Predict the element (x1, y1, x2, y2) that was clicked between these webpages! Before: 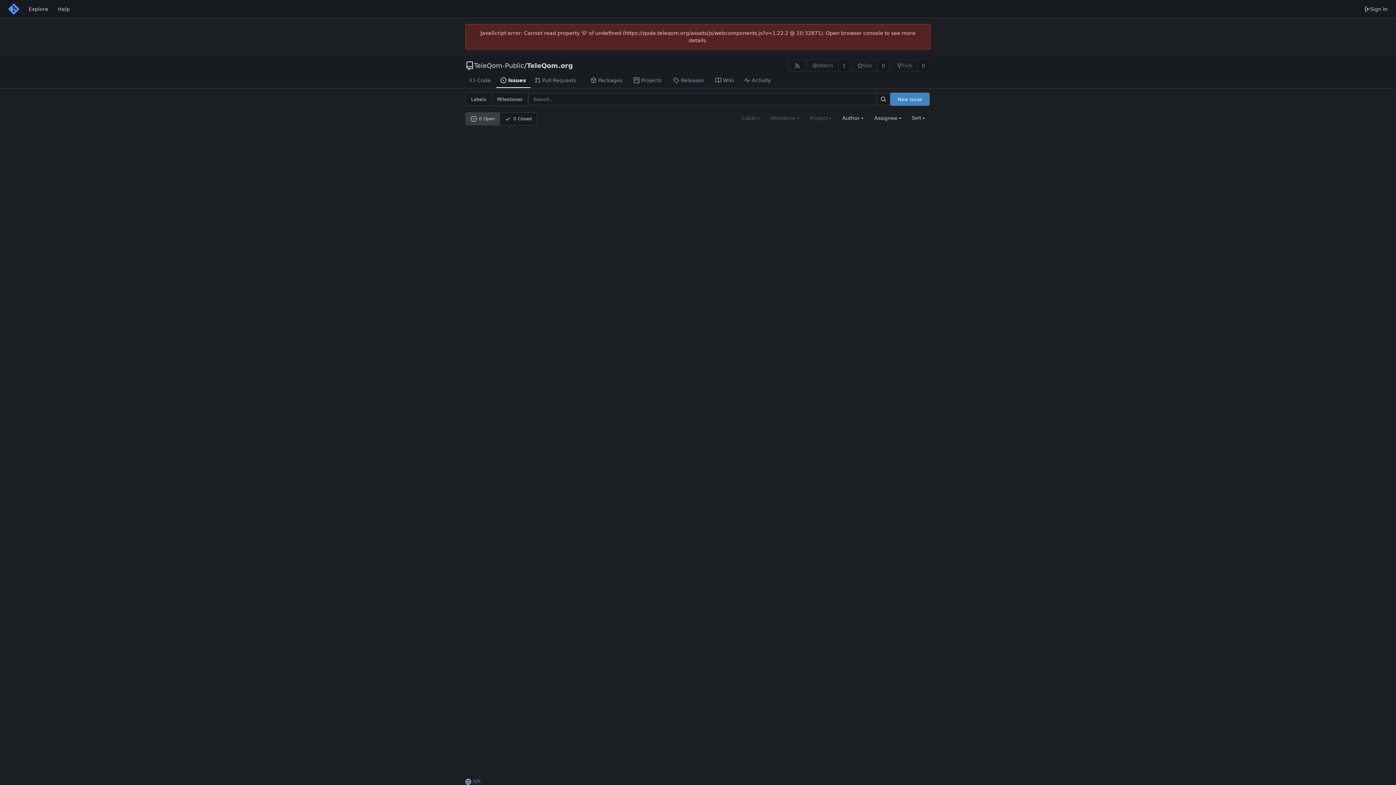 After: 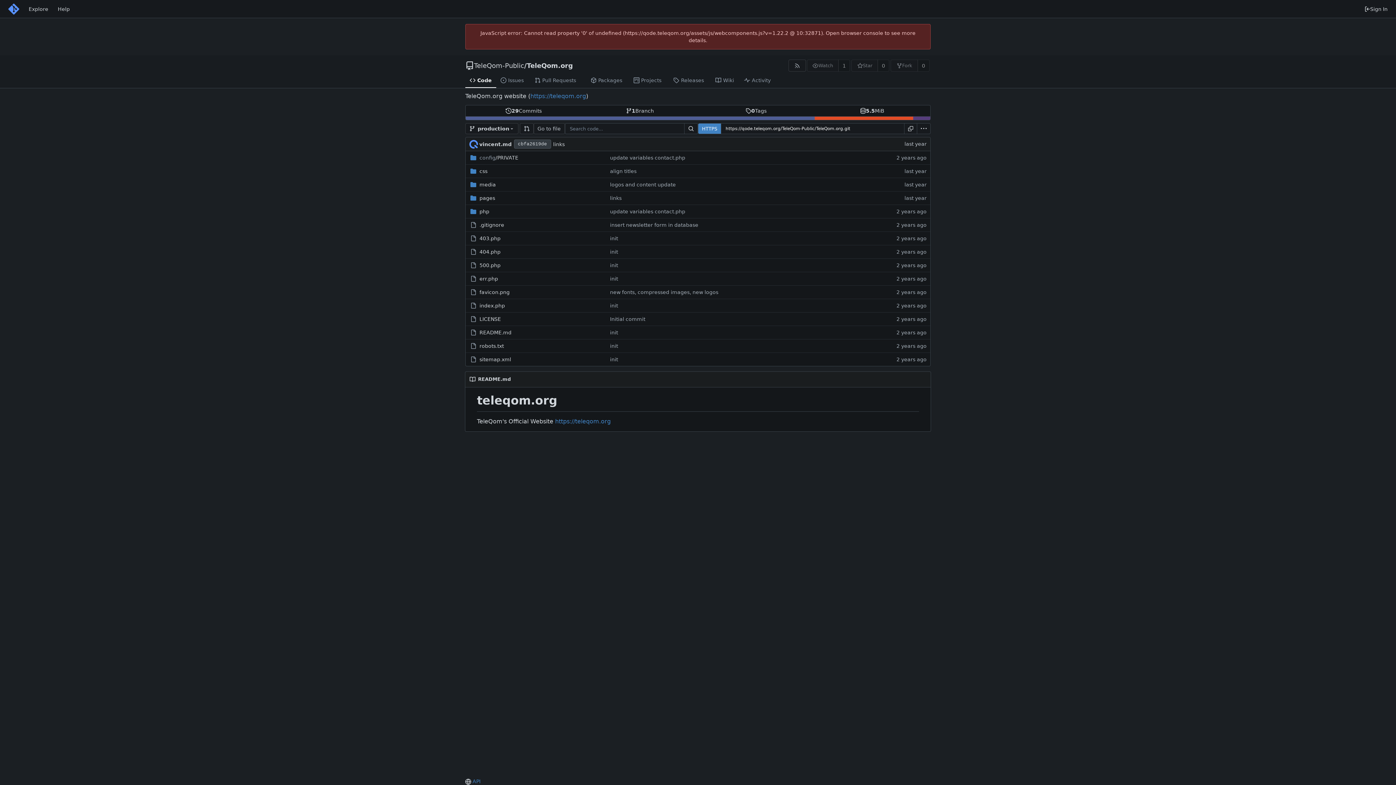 Action: bbox: (526, 62, 573, 69) label: TeleQom.org